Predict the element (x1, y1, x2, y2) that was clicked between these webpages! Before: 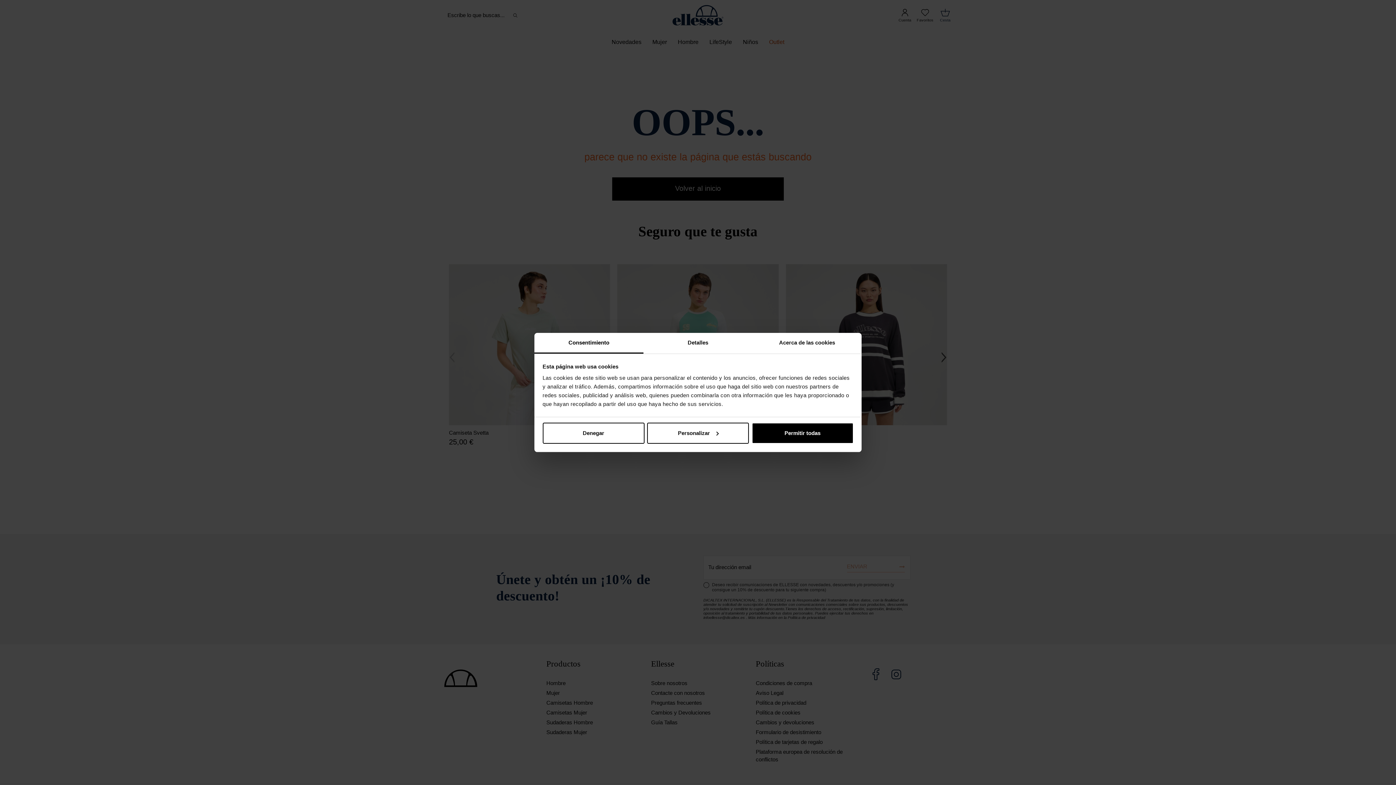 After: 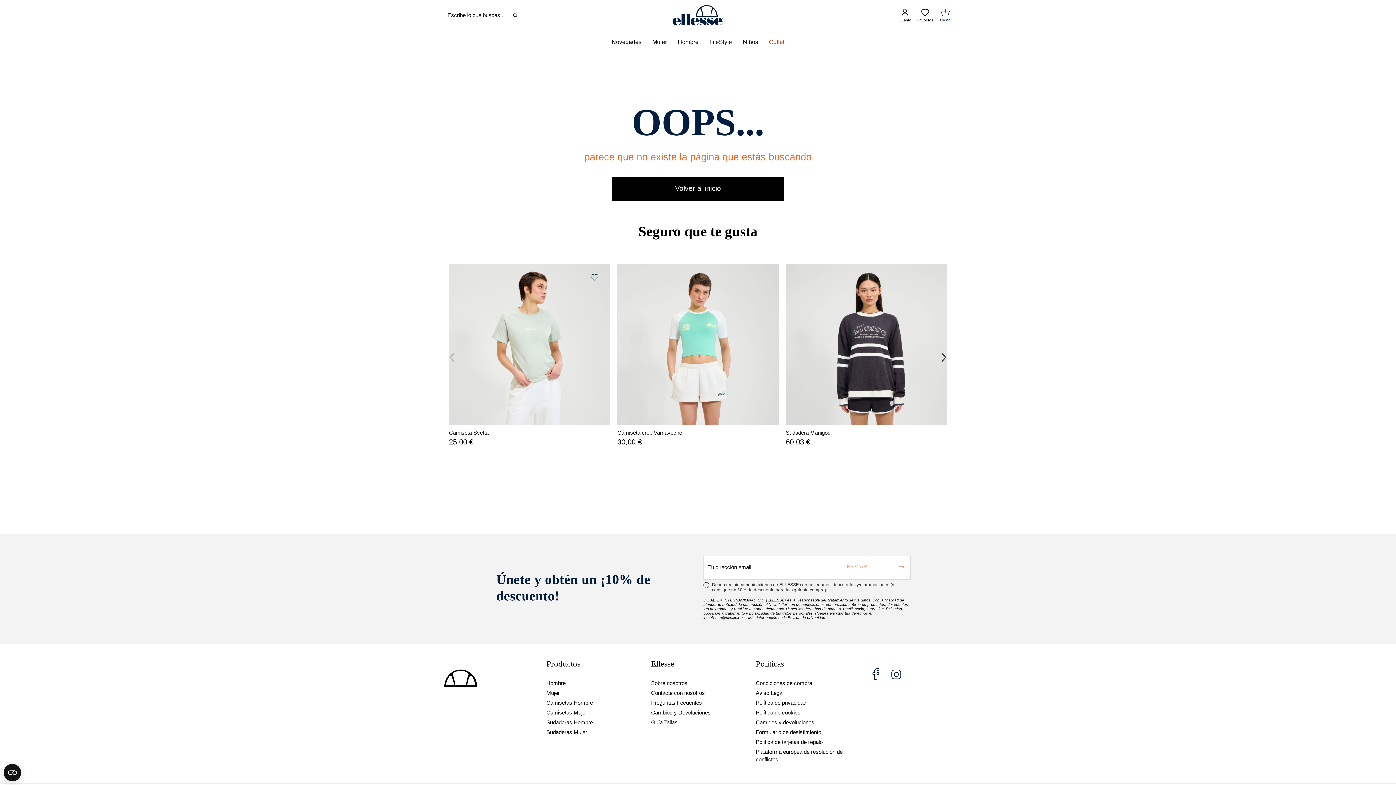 Action: label: Denegar bbox: (542, 422, 644, 443)